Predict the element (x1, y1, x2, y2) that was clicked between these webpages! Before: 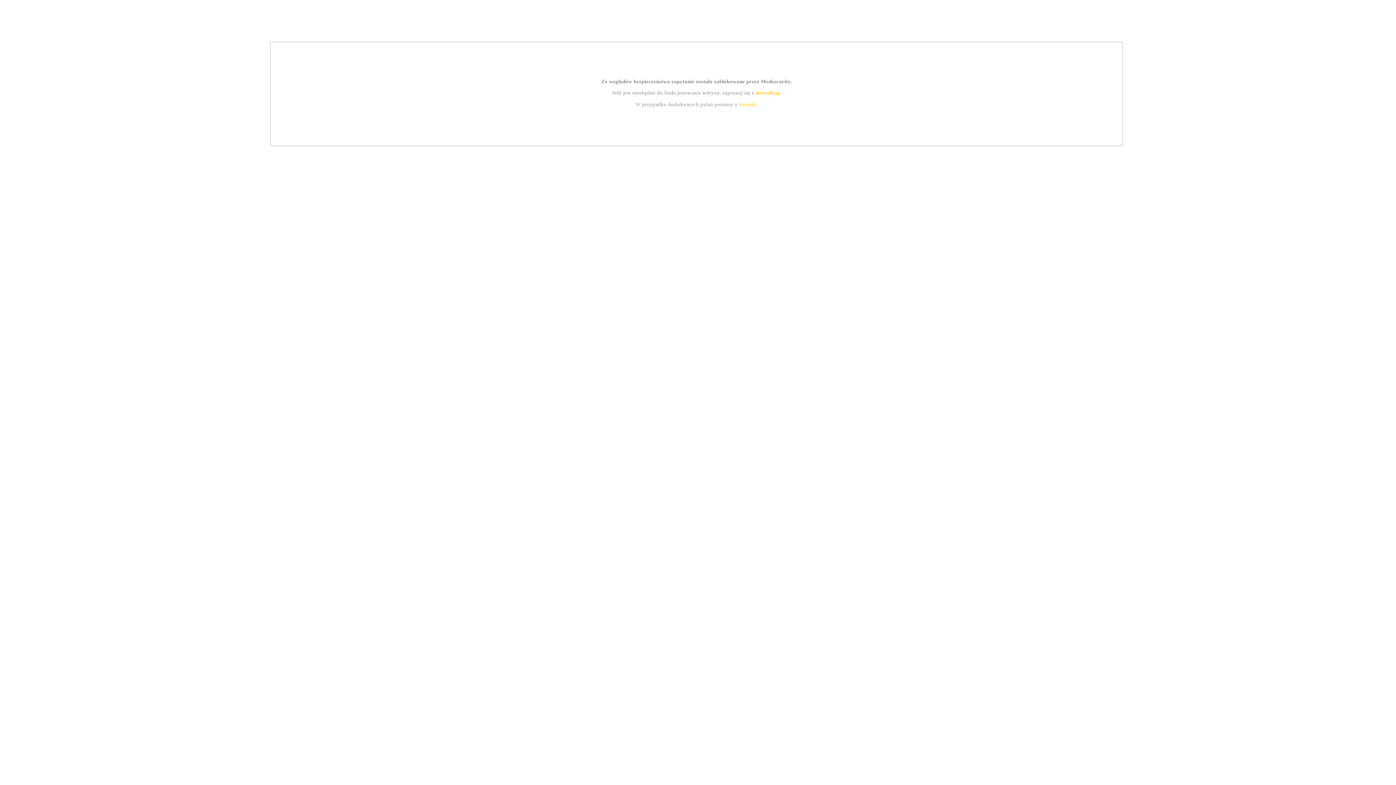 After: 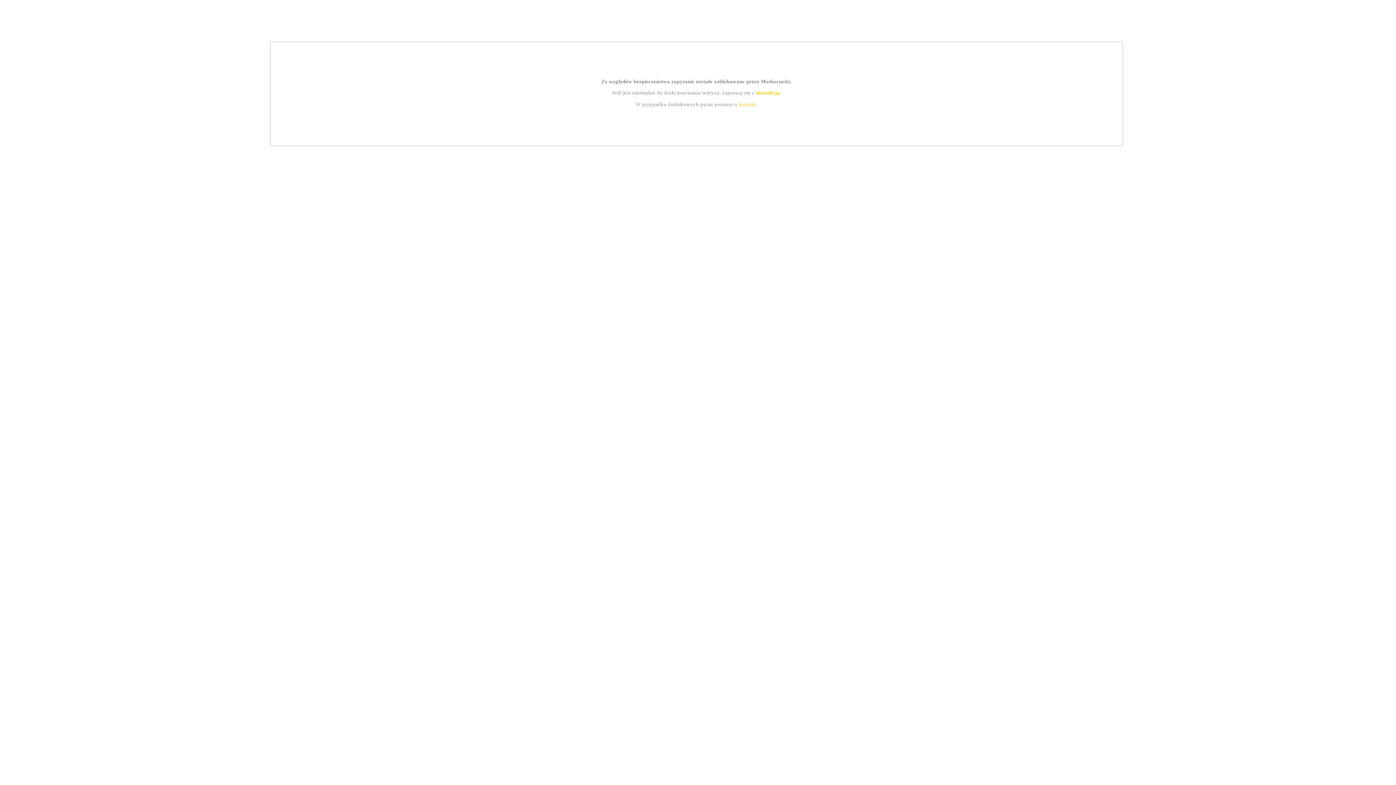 Action: bbox: (755, 89, 779, 95) label: instrukcją